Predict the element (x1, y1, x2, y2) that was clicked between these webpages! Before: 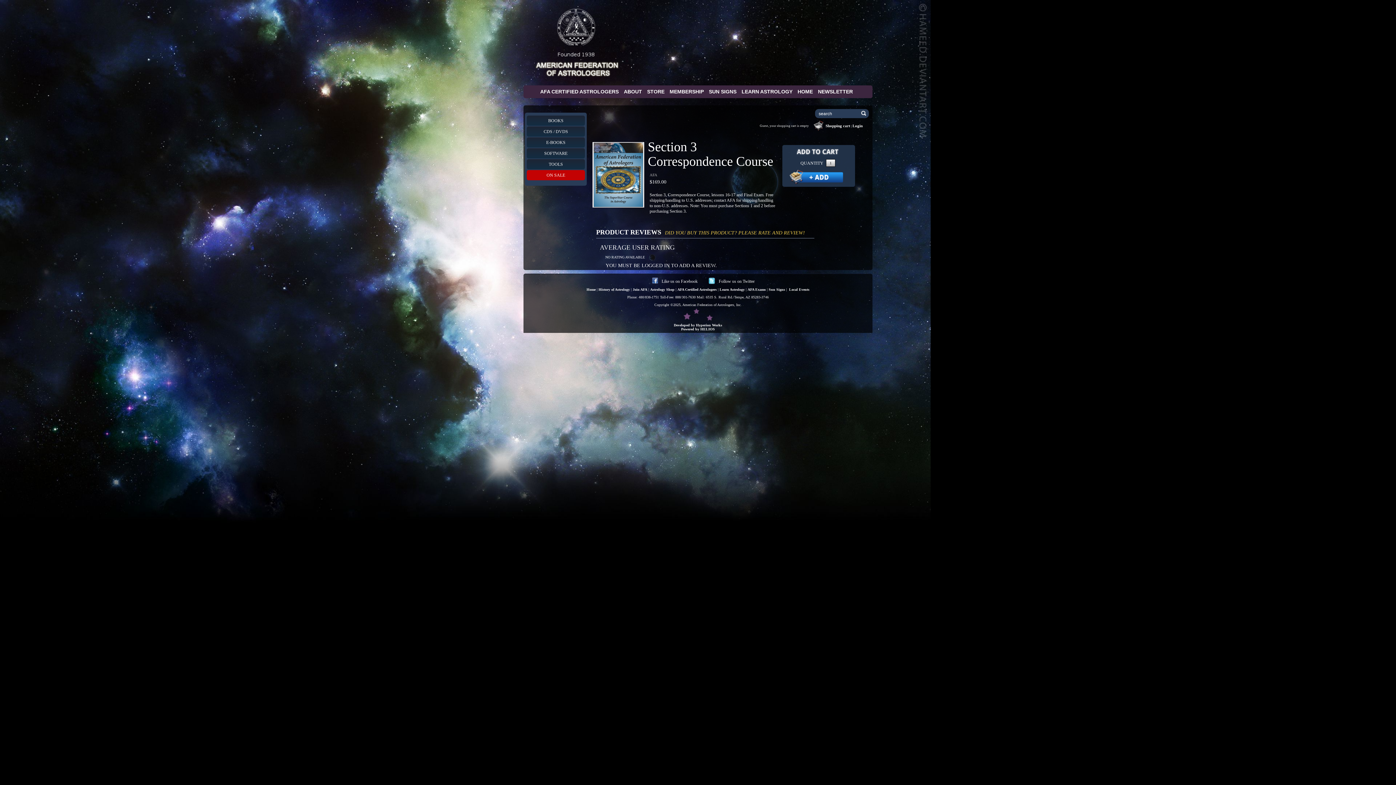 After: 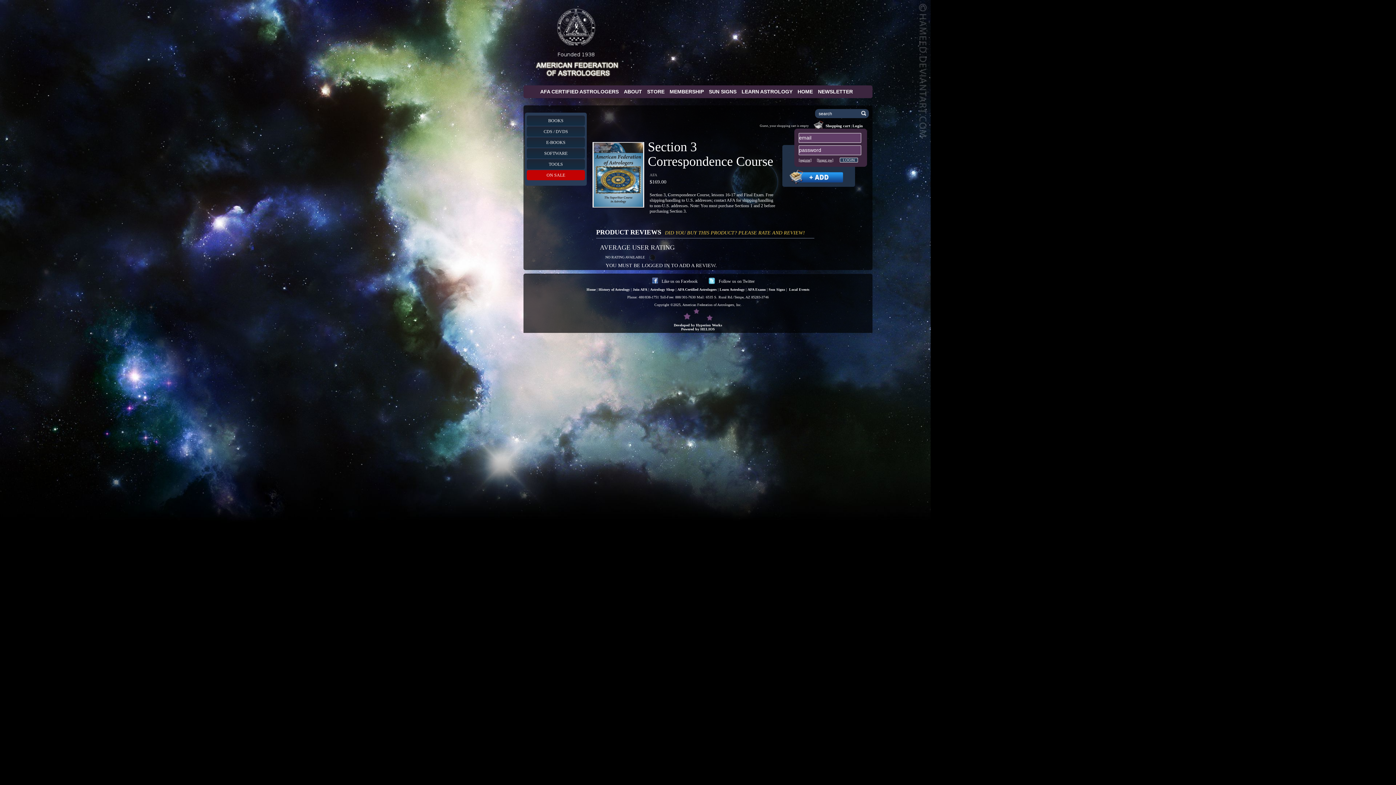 Action: label: Login bbox: (852, 123, 862, 128)